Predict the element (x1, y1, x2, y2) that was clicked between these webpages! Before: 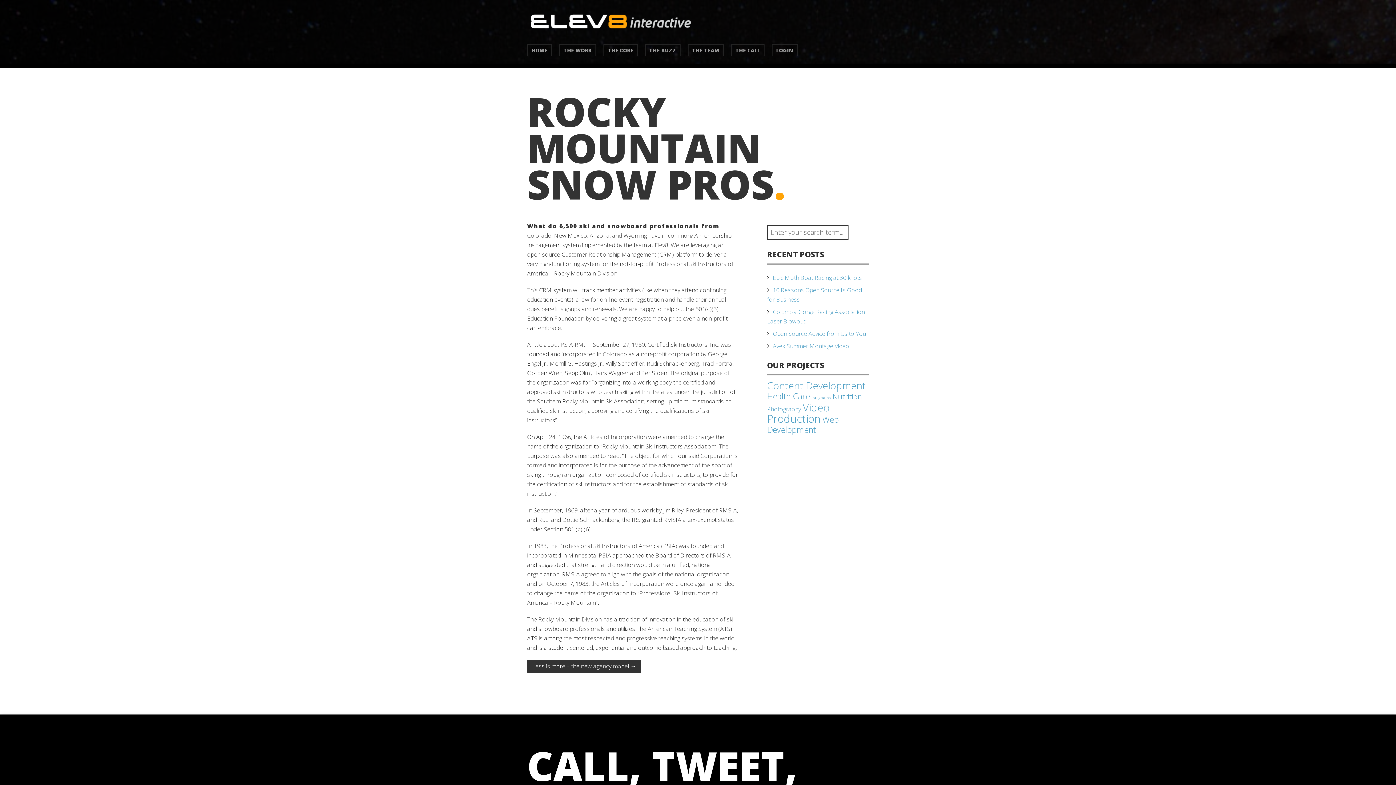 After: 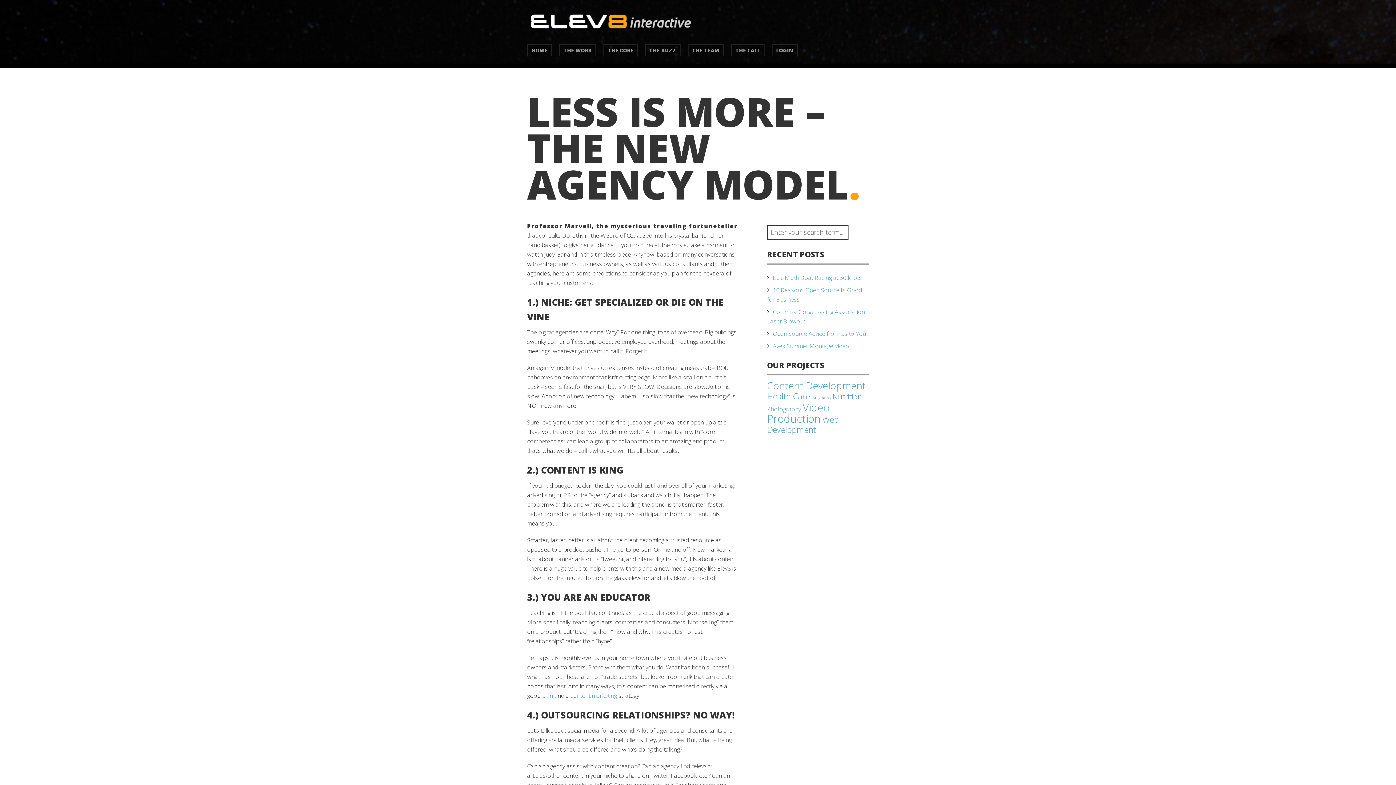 Action: label: Less is more – the new agency model → bbox: (527, 660, 641, 673)